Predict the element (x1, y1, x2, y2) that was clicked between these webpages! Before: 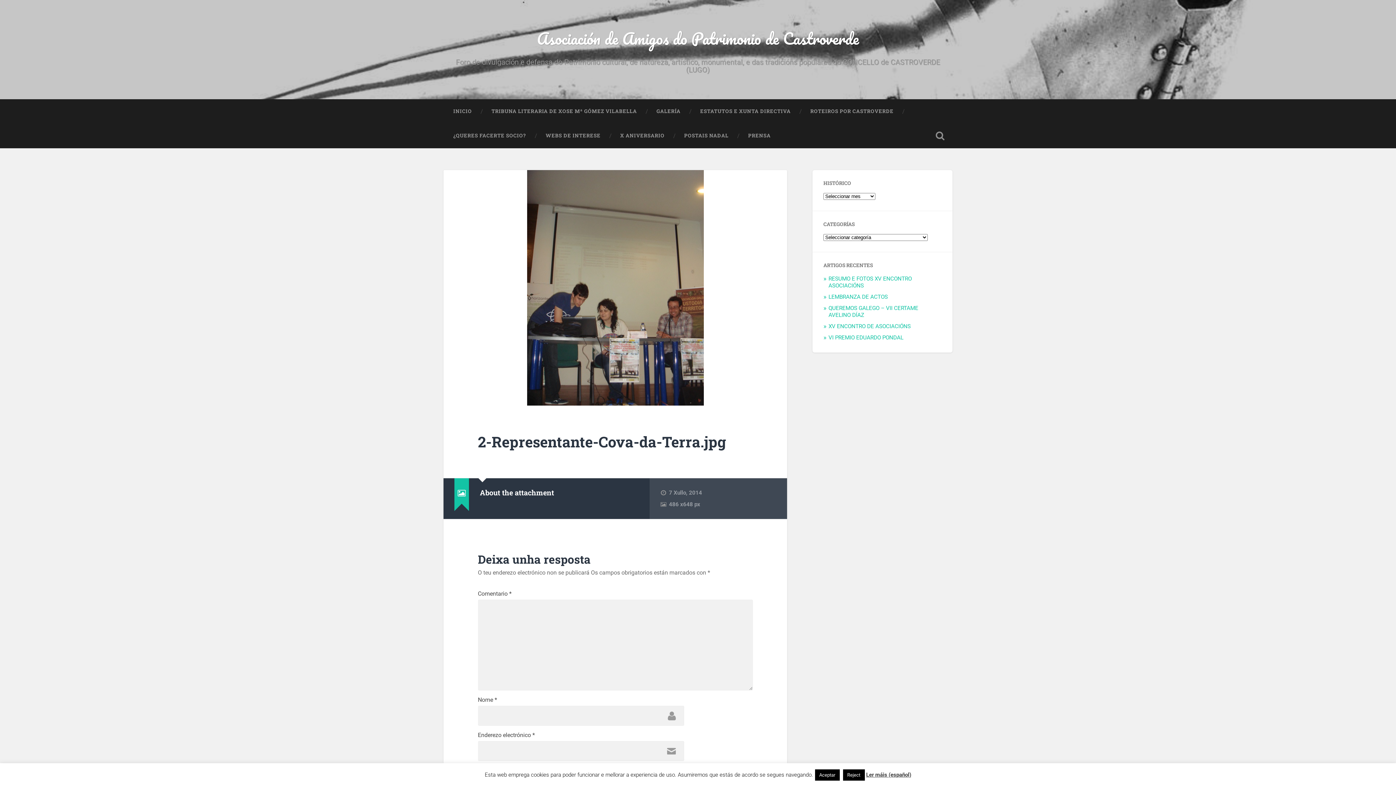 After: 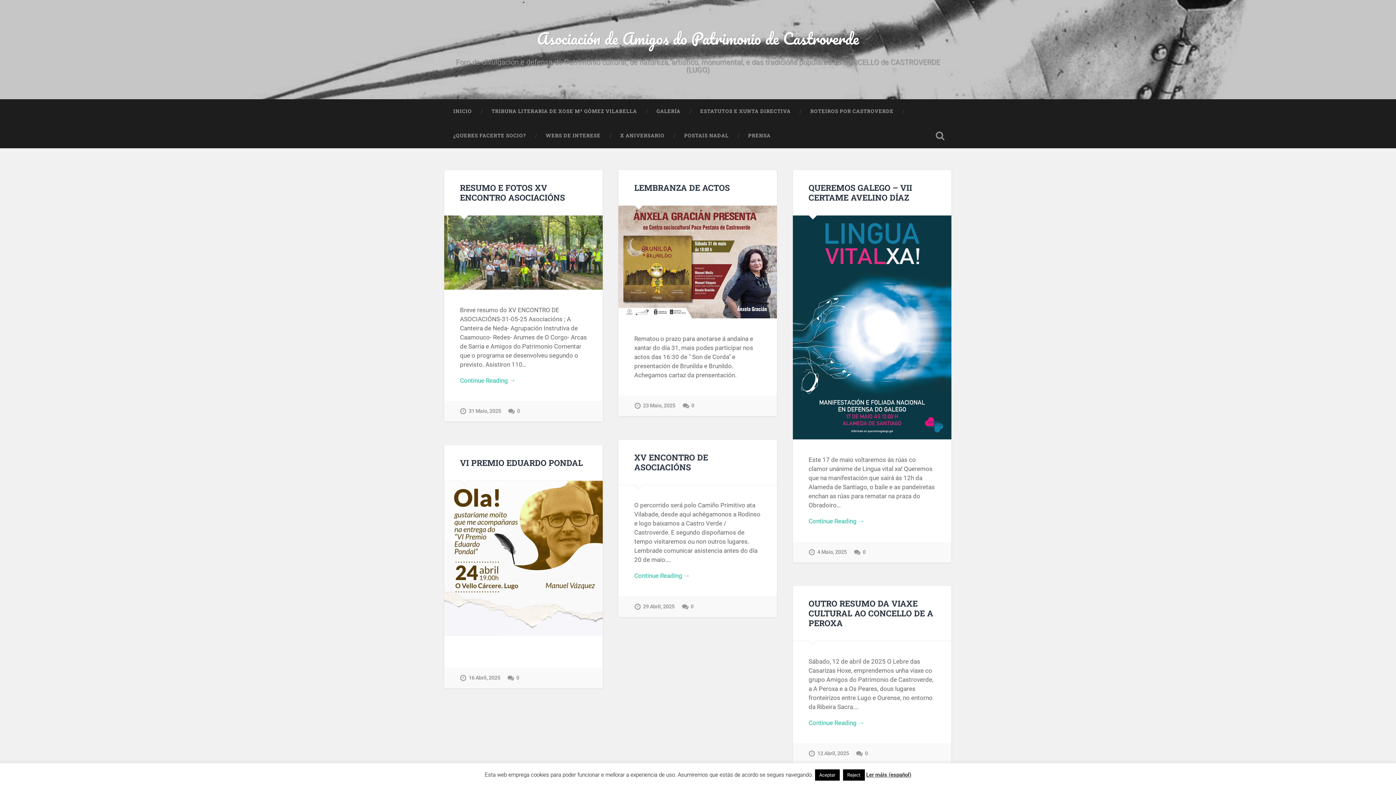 Action: label: Asociación de Amigos do Patrimonio de Castroverde bbox: (537, 25, 859, 51)